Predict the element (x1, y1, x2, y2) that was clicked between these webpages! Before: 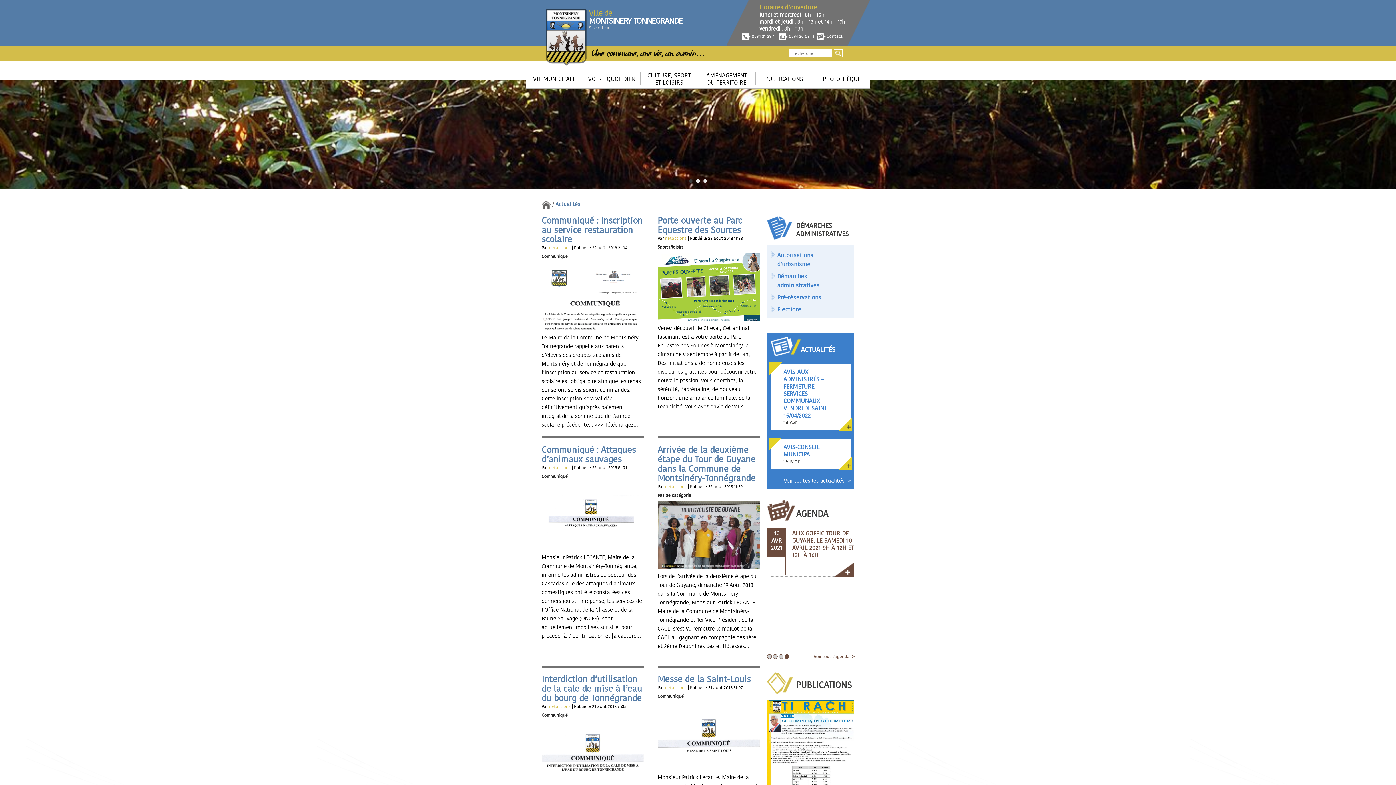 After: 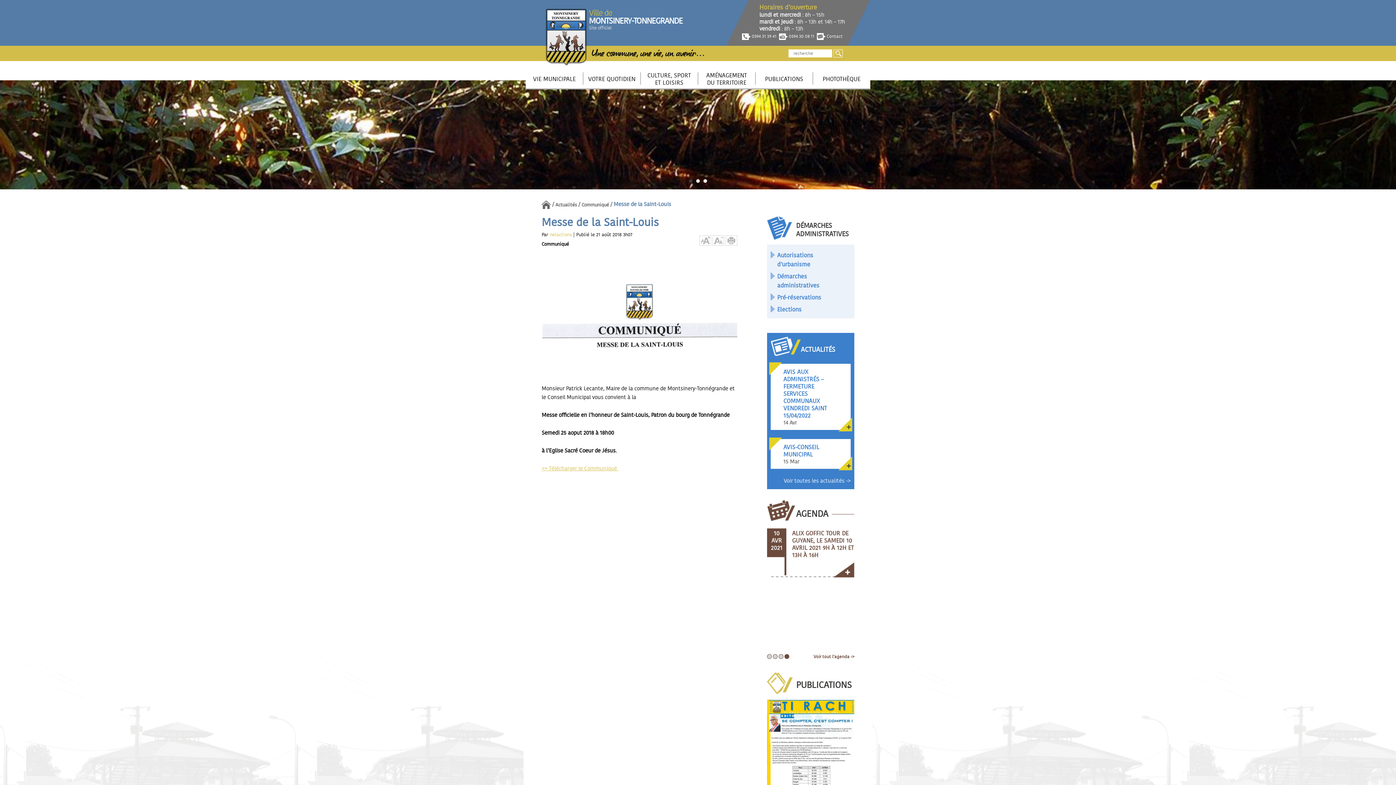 Action: bbox: (657, 702, 760, 770)